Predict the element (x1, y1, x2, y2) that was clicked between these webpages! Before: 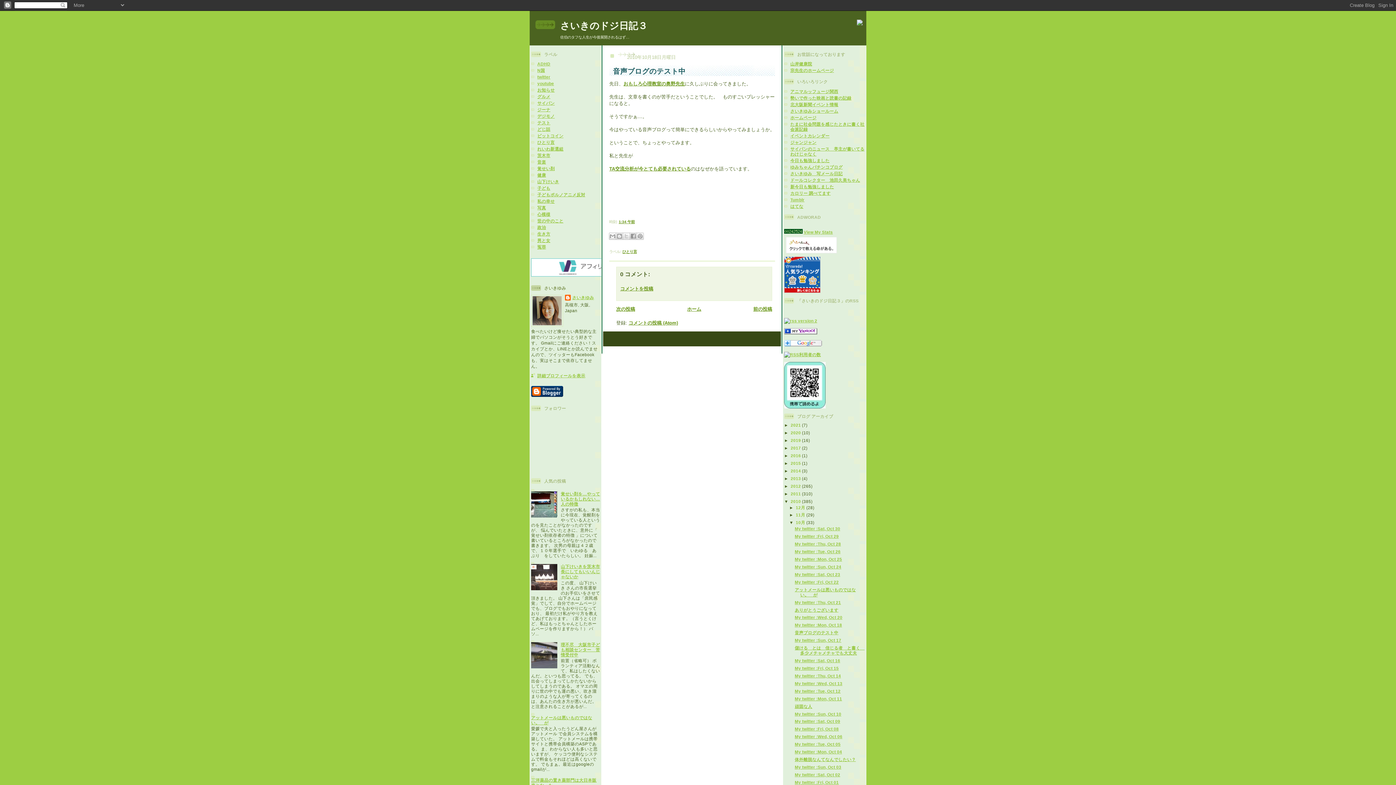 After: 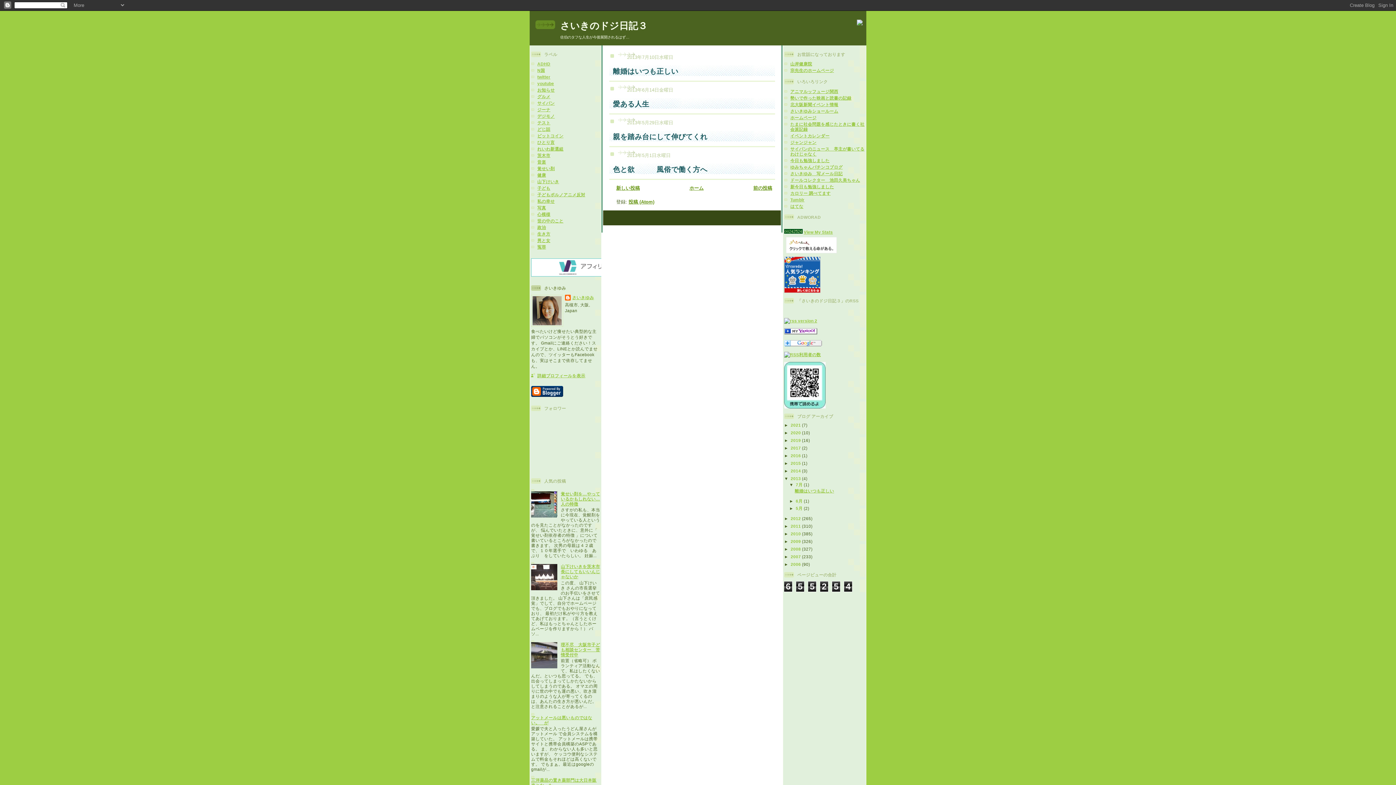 Action: bbox: (790, 476, 802, 481) label: 2013 